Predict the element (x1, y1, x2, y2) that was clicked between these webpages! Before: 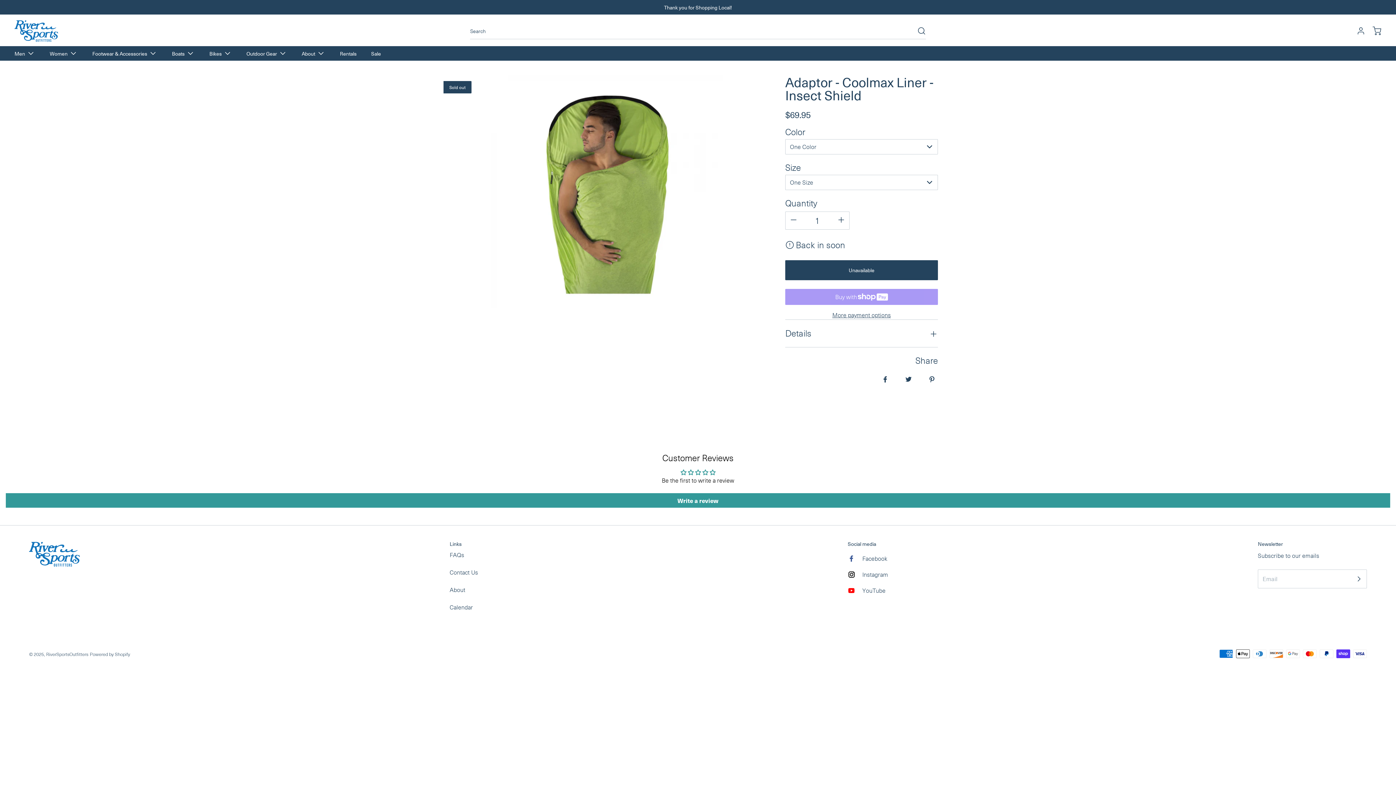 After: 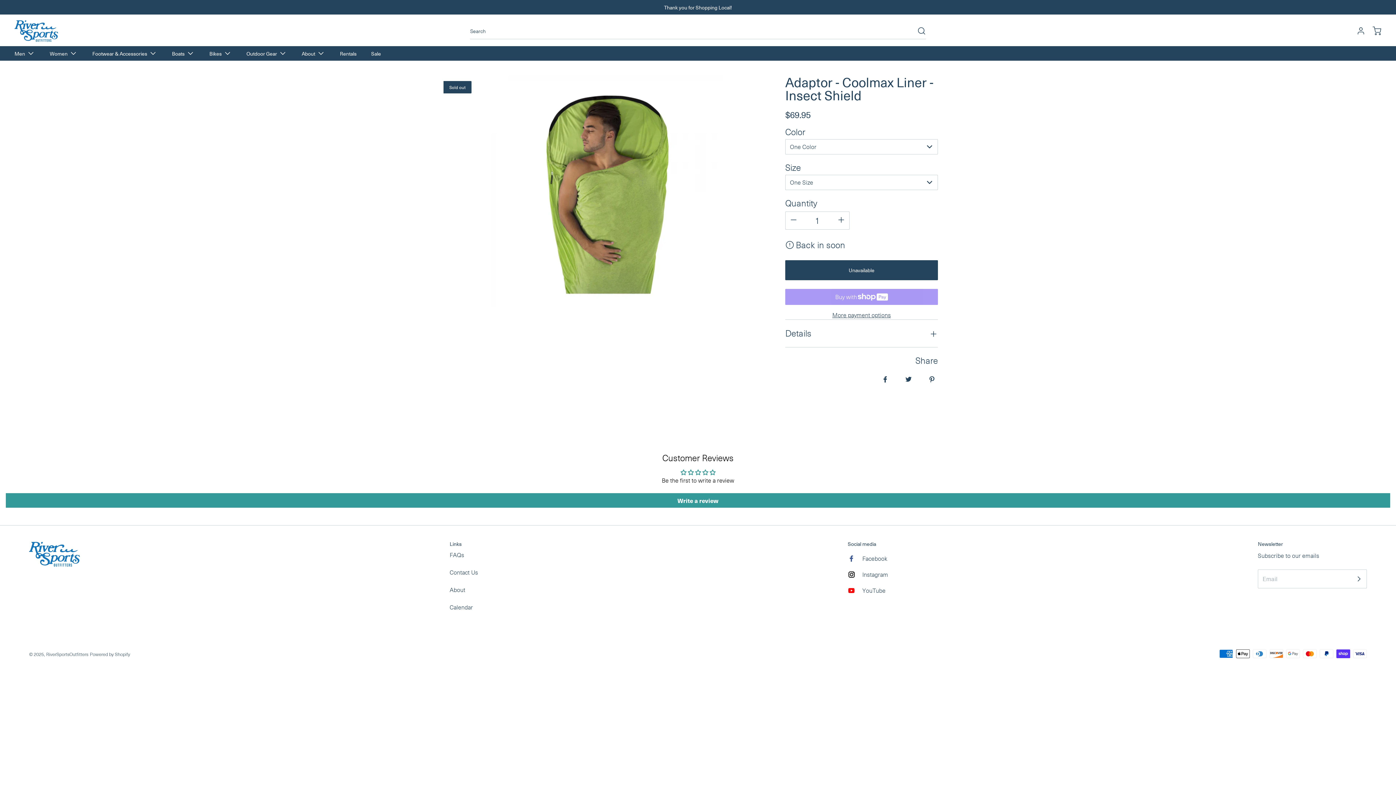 Action: label: Facebook bbox: (843, 550, 887, 566)